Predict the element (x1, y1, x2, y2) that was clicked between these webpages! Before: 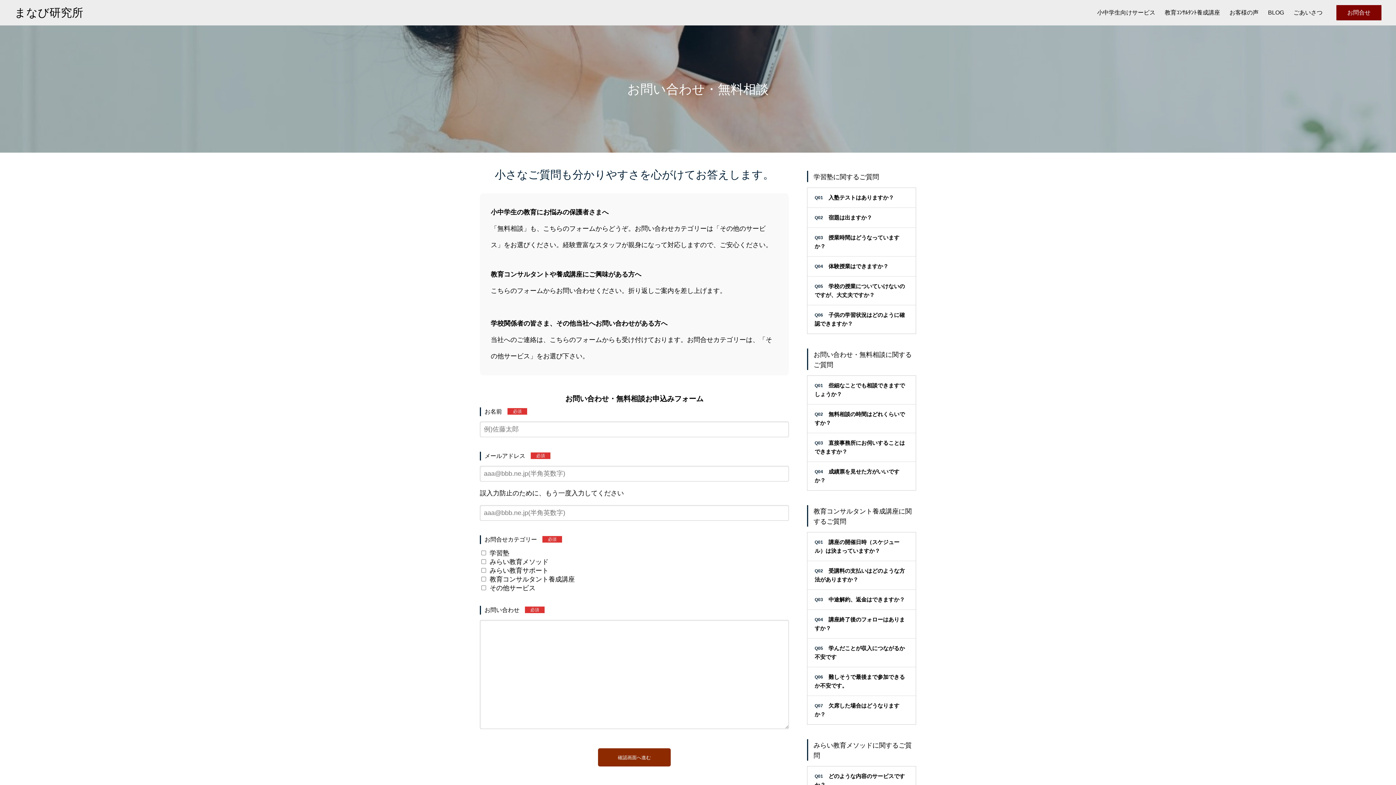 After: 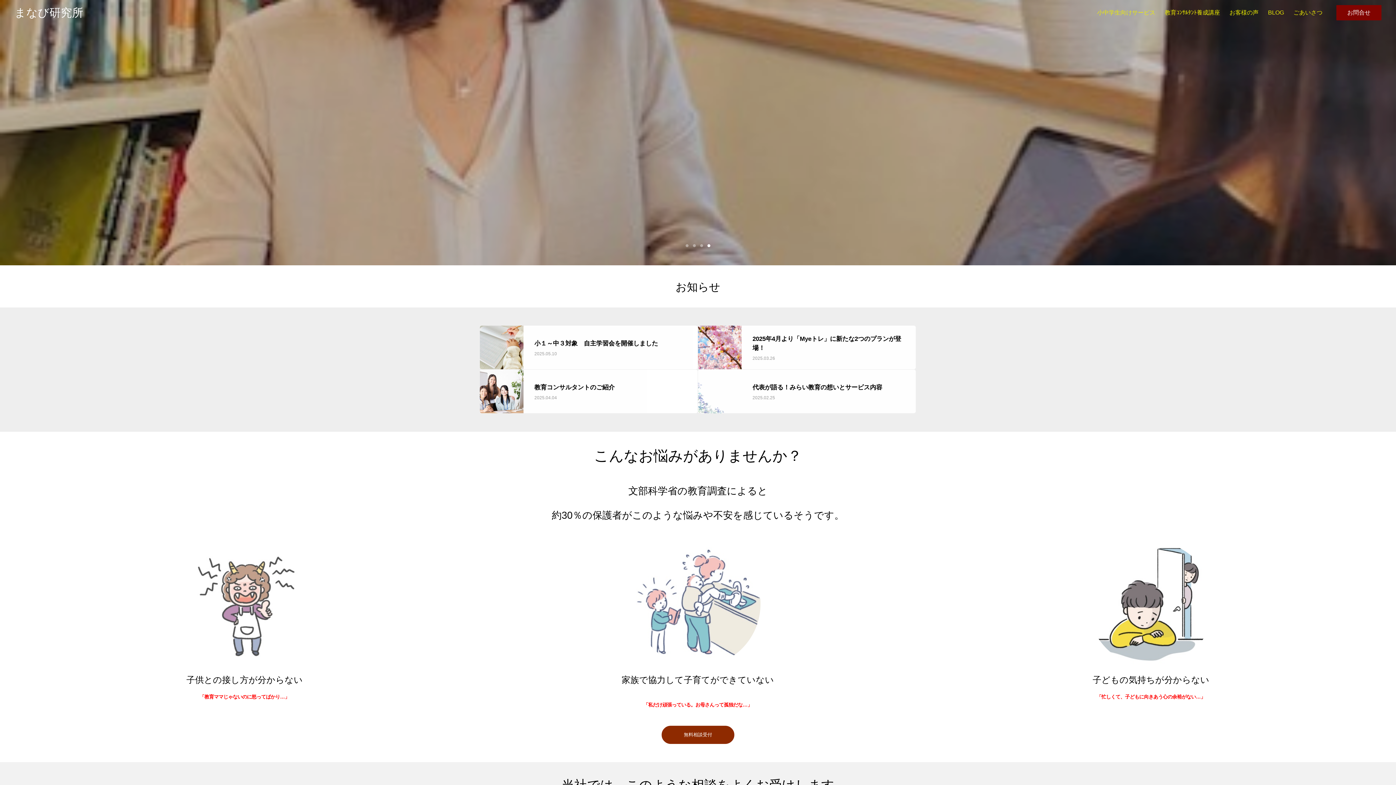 Action: label: まなび研究所 bbox: (14, 11, 83, 17)